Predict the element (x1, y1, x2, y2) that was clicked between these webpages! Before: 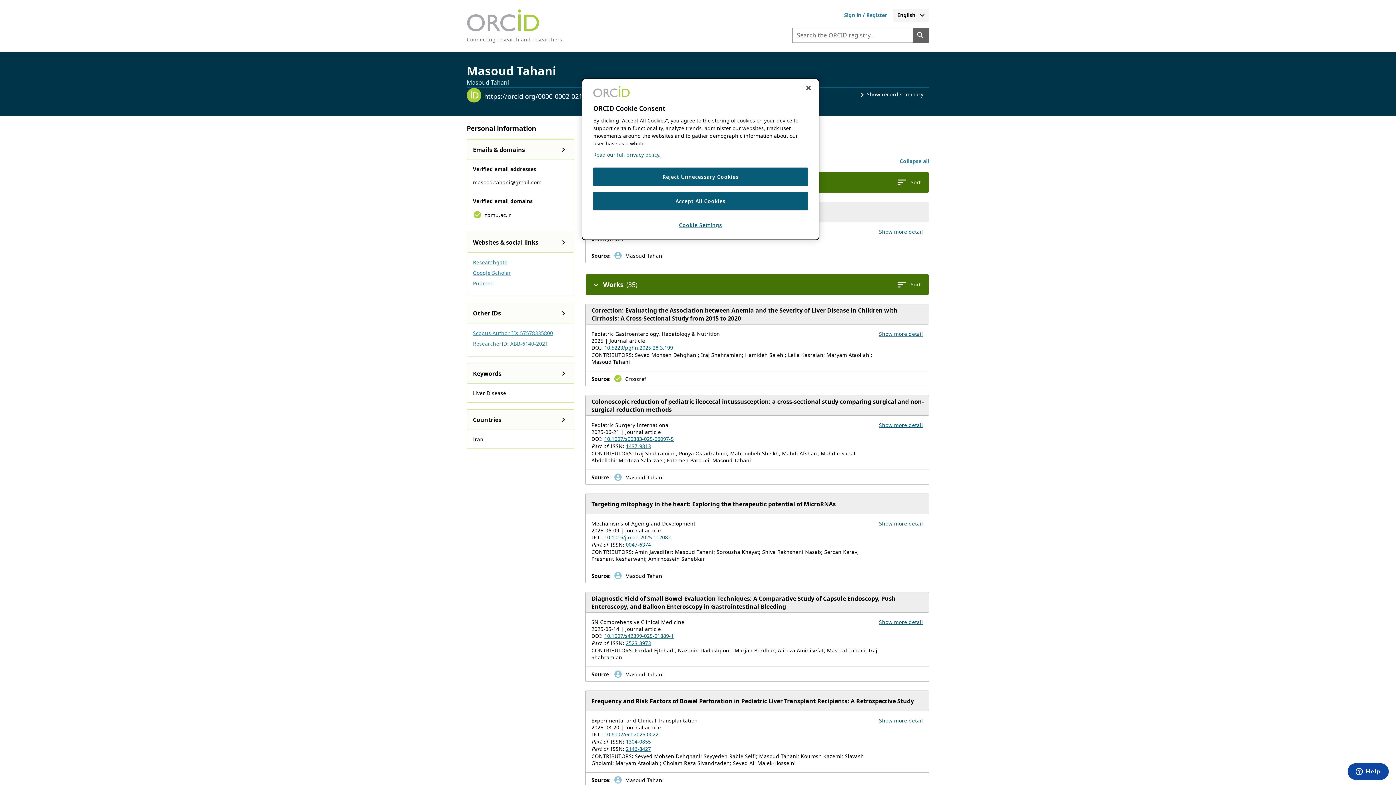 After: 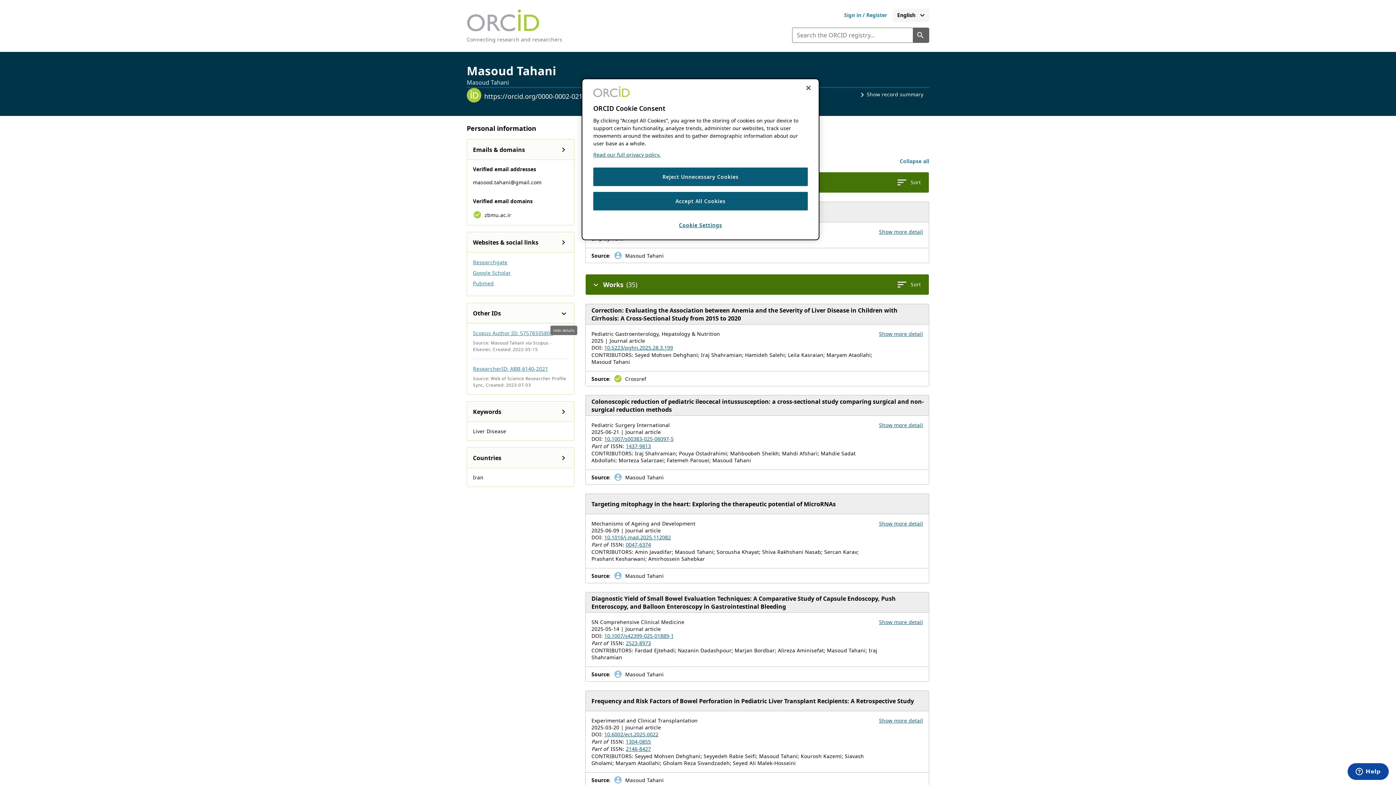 Action: bbox: (556, 306, 571, 320) label: Expand Personal identifiers